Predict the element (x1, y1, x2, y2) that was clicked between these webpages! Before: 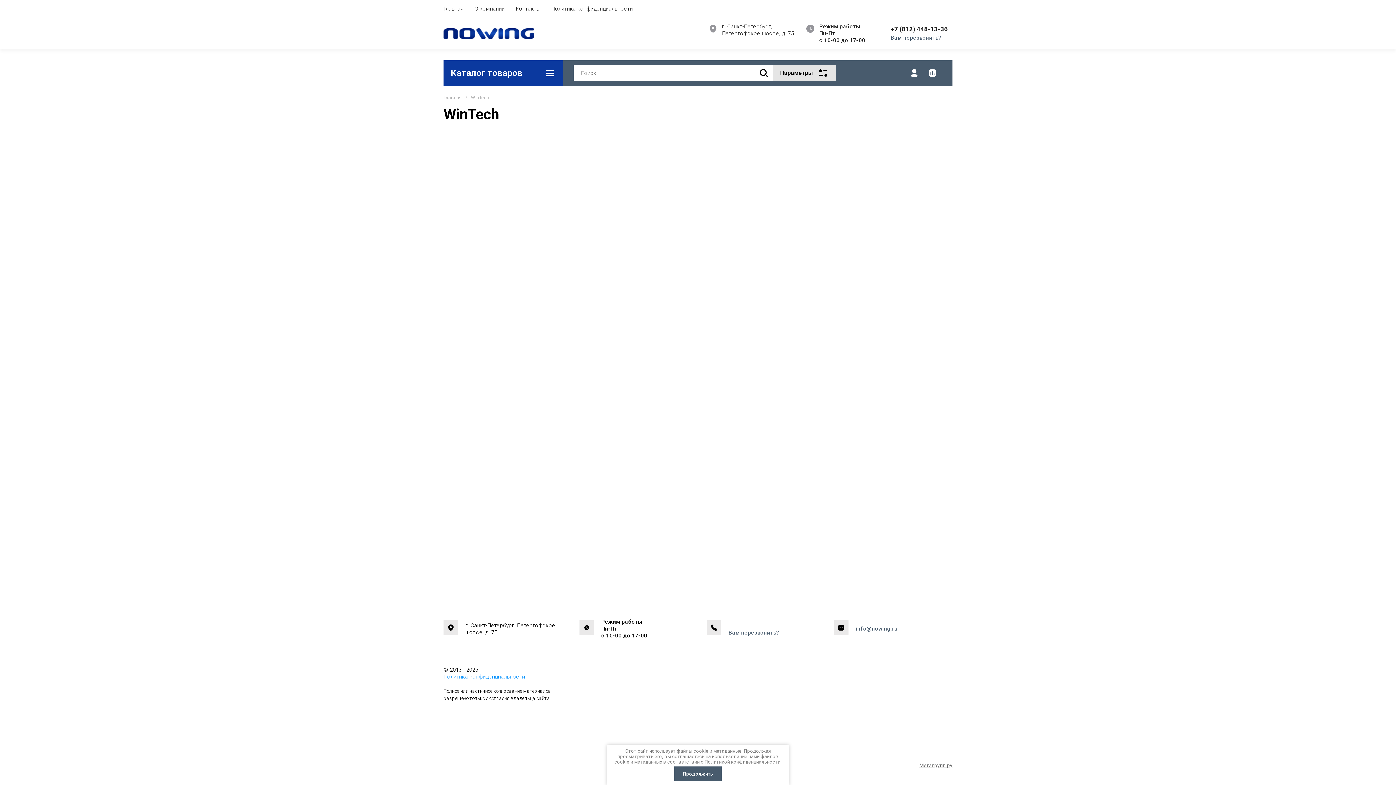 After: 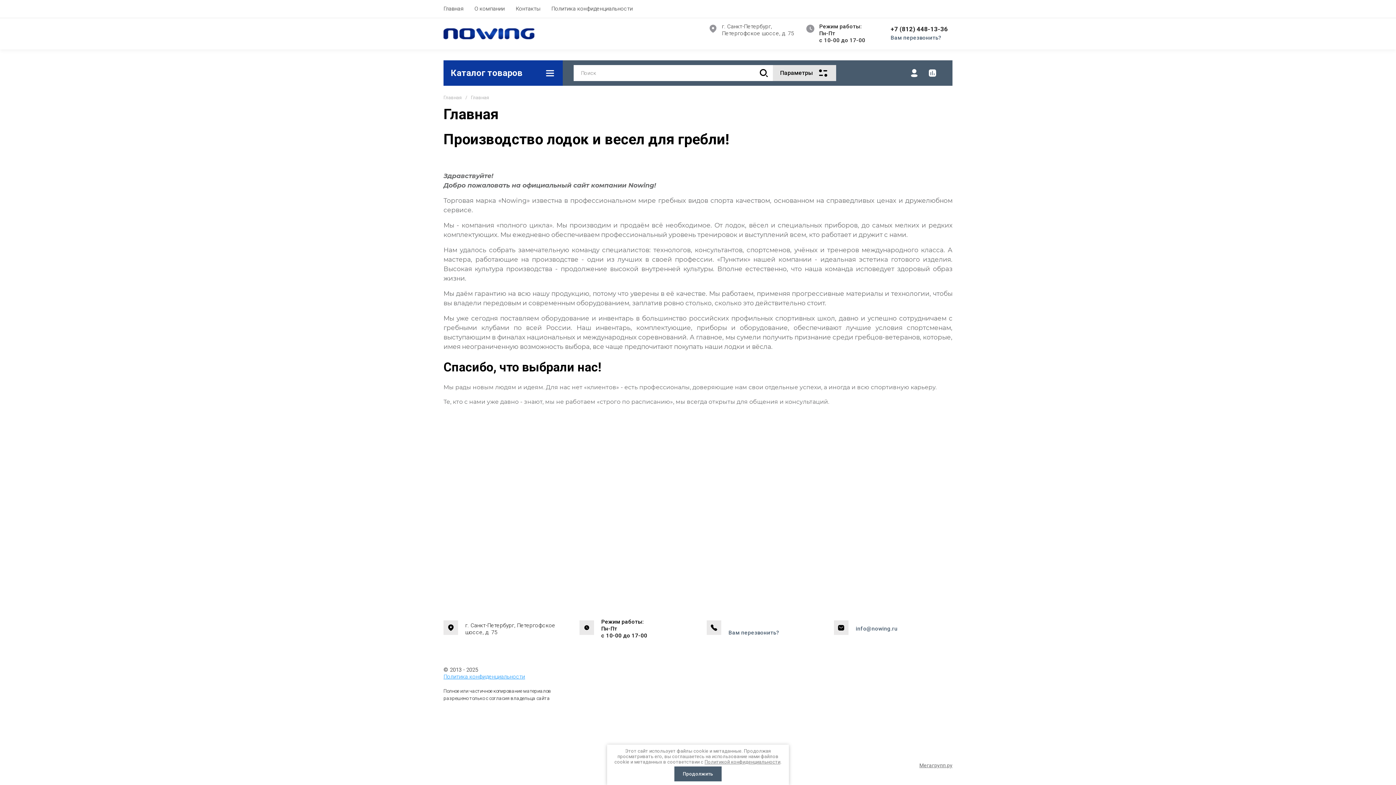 Action: label: Главная bbox: (443, 0, 469, 17)